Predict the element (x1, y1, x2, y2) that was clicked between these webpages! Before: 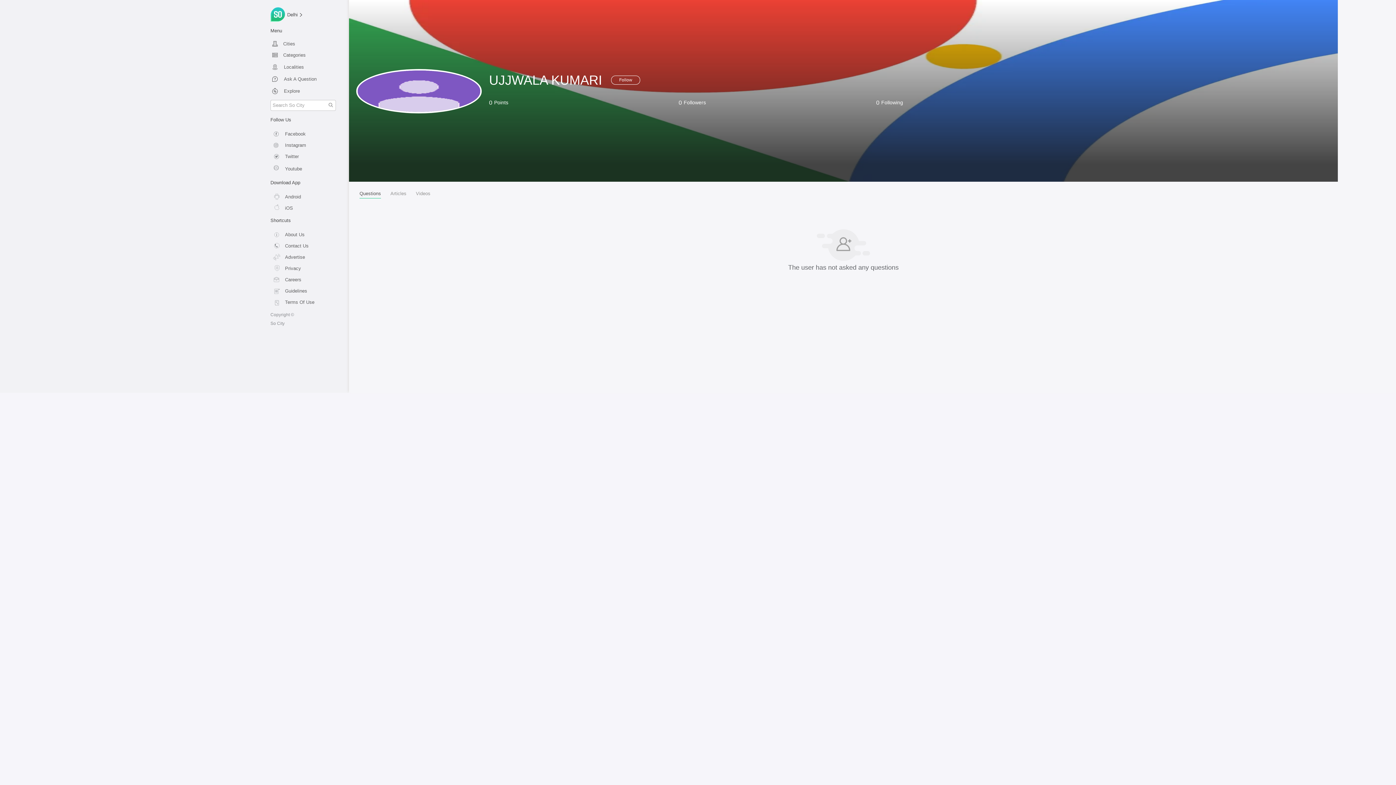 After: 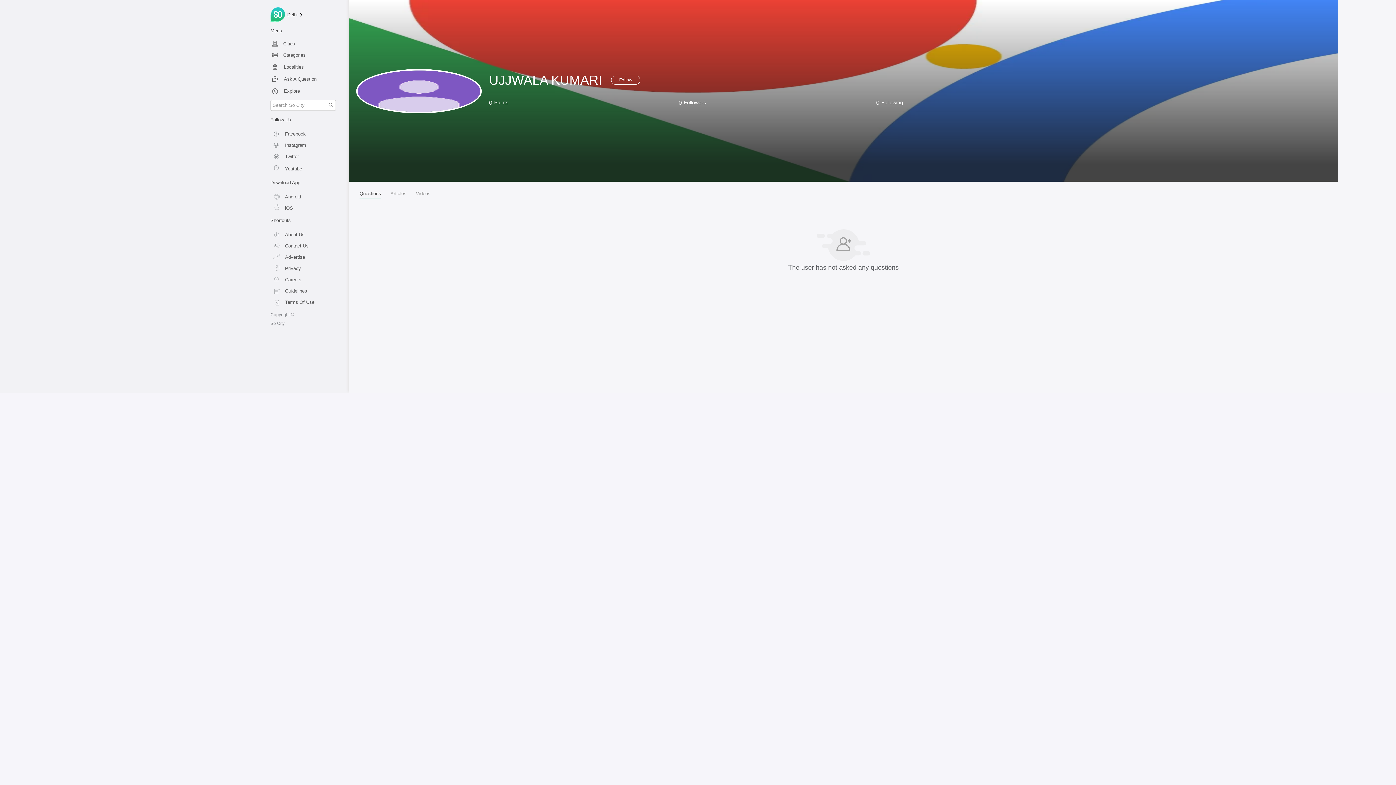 Action: bbox: (270, 272, 341, 283) label: Careers